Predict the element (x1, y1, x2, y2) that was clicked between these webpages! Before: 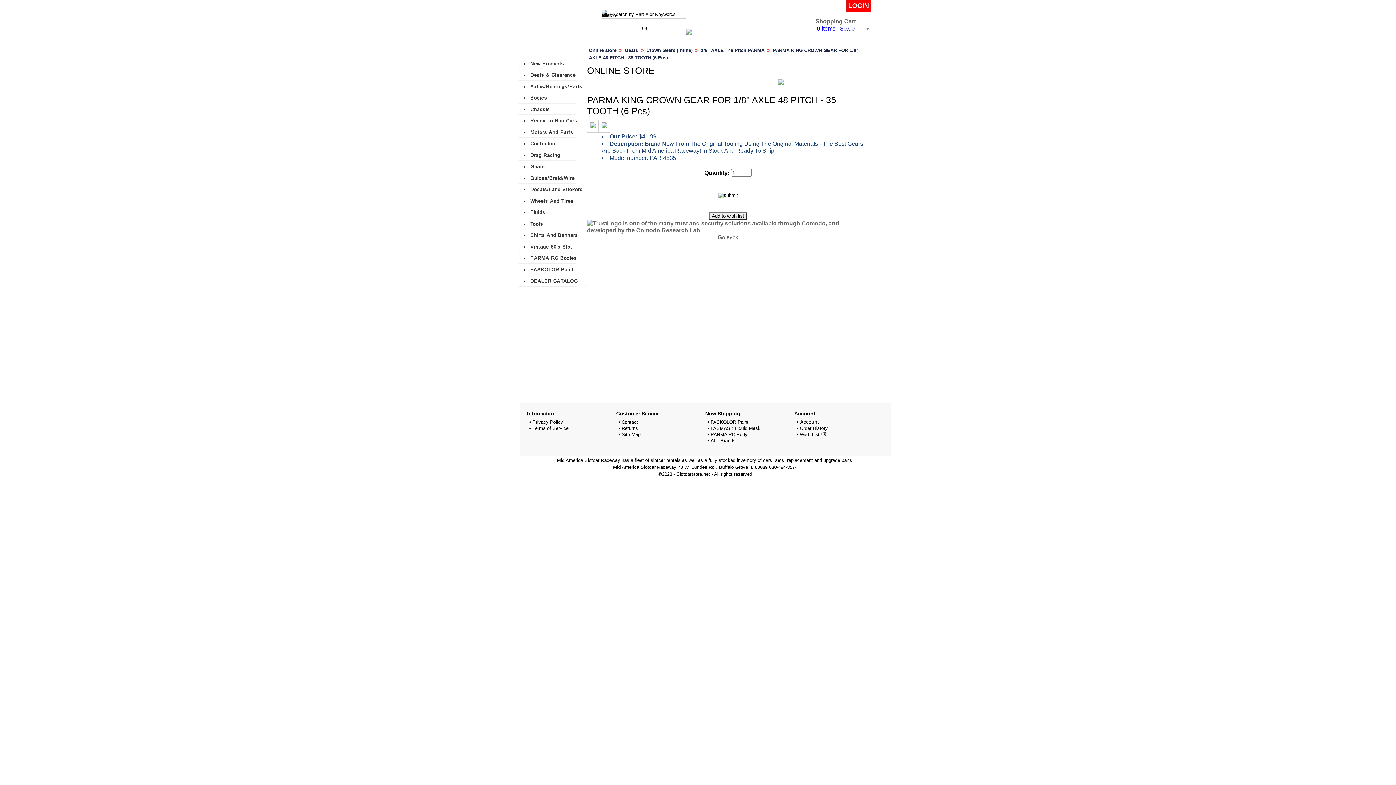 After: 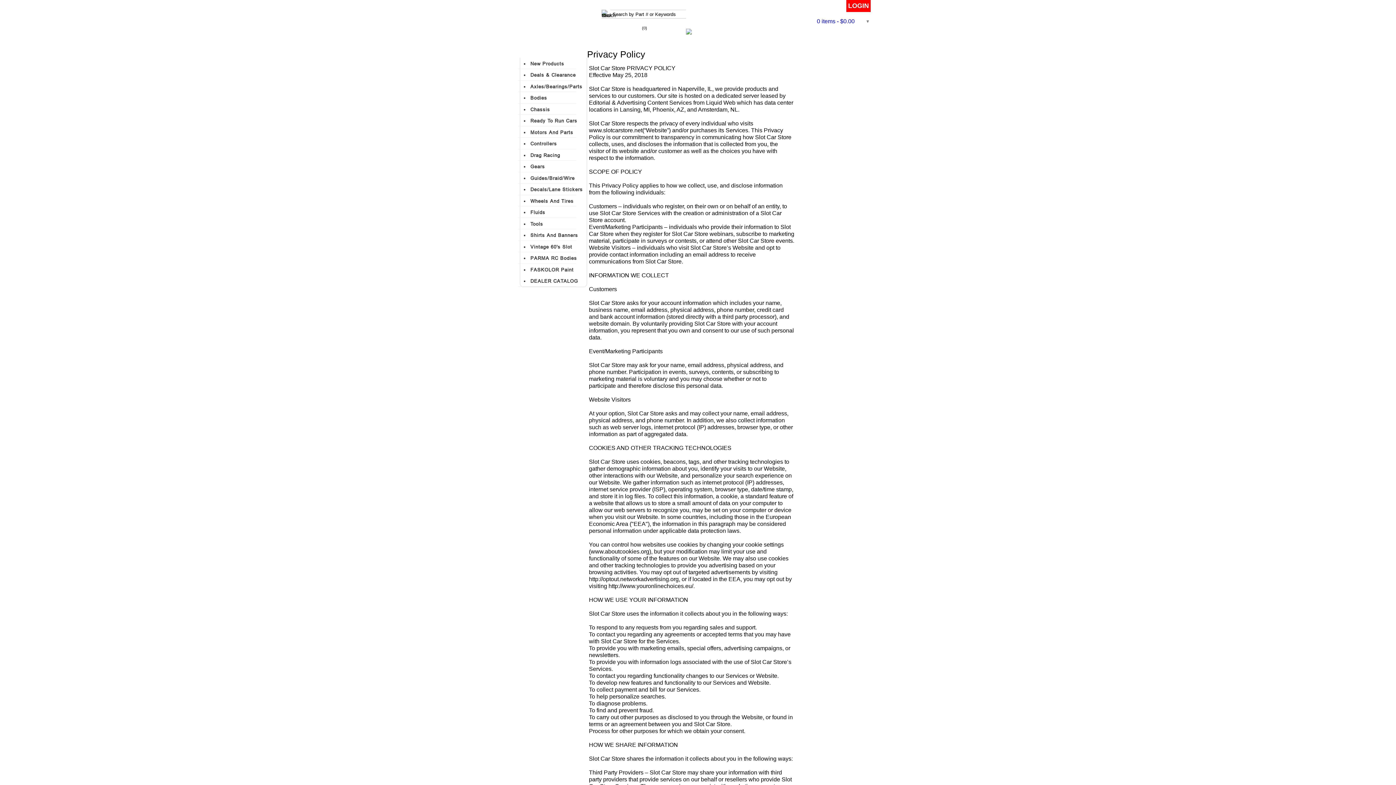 Action: bbox: (532, 419, 563, 425) label: Privacy Policy